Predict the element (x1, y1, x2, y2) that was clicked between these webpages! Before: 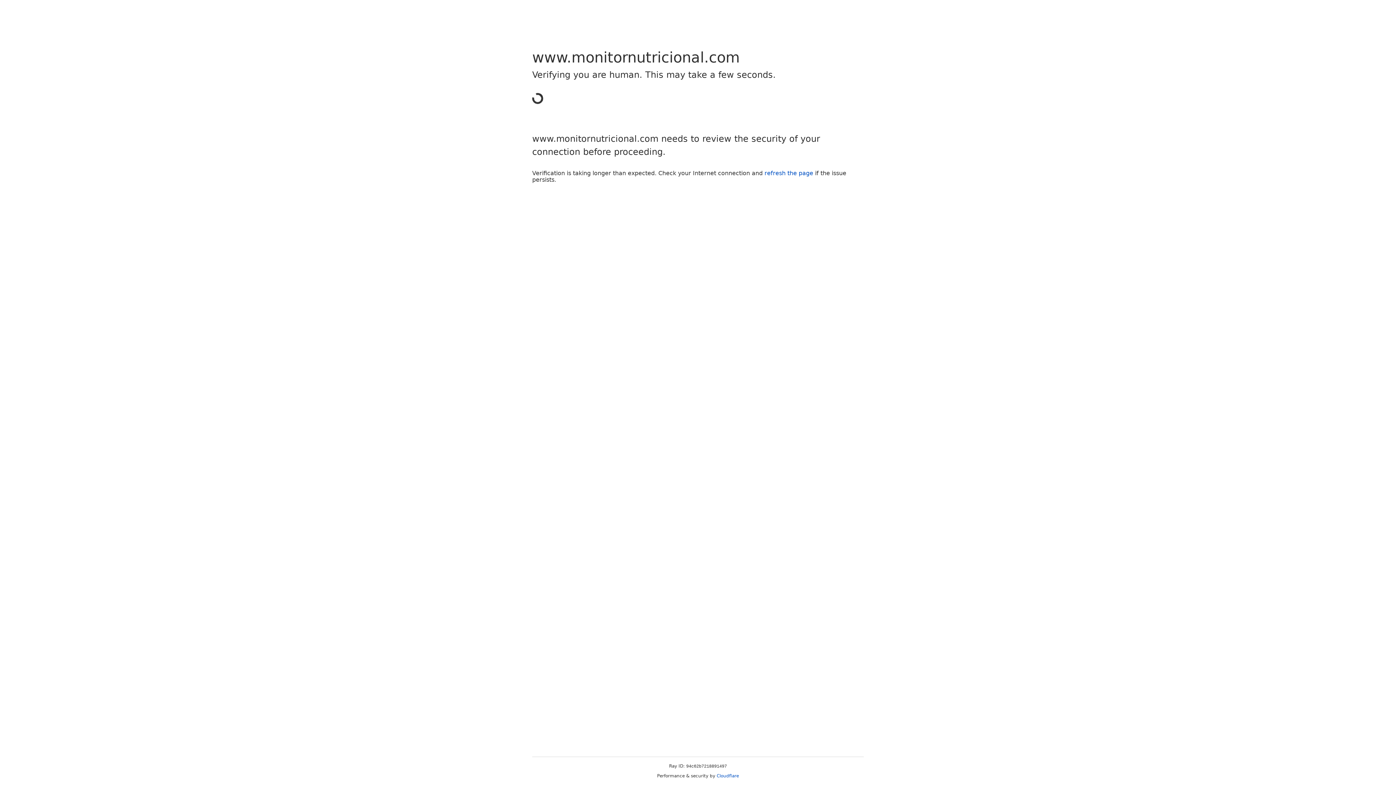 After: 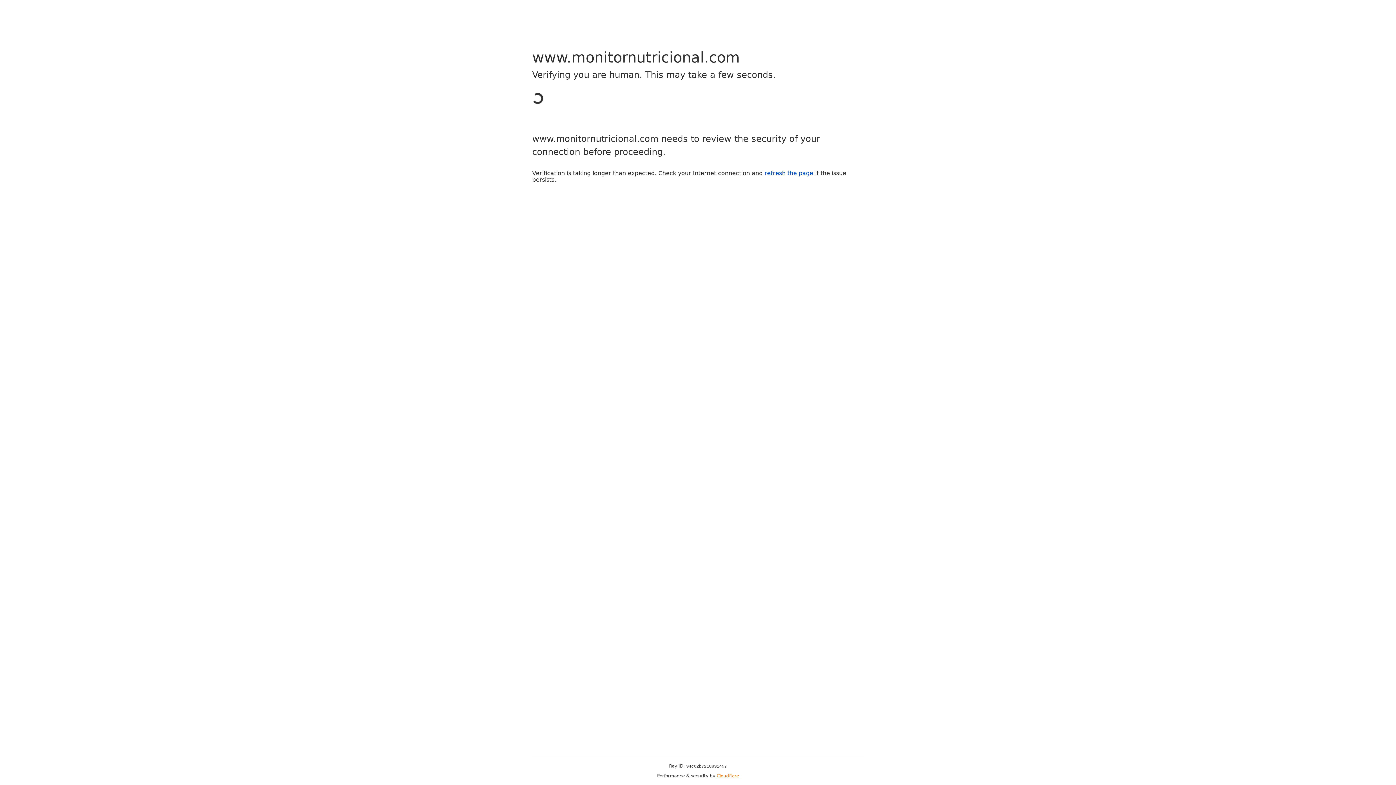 Action: bbox: (716, 773, 739, 778) label: Cloudflare